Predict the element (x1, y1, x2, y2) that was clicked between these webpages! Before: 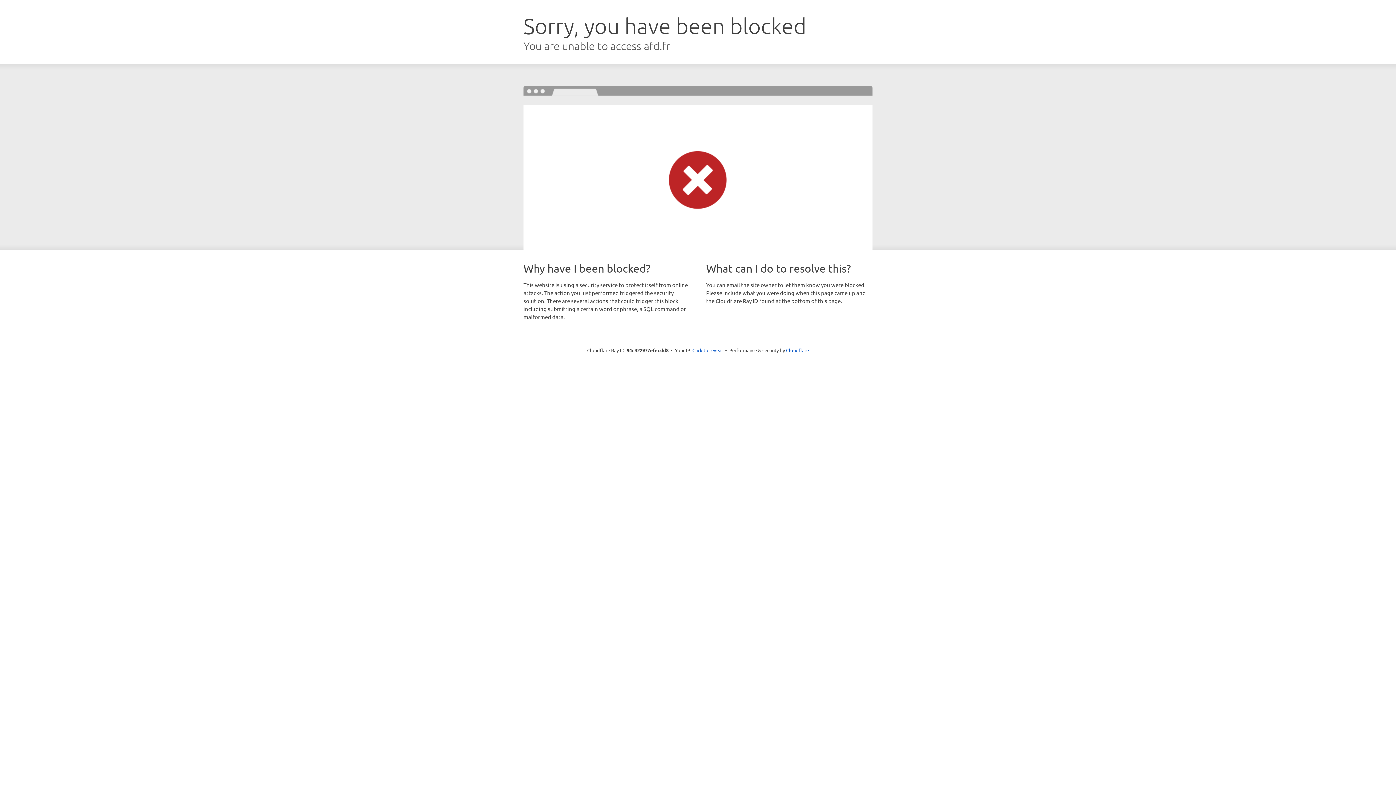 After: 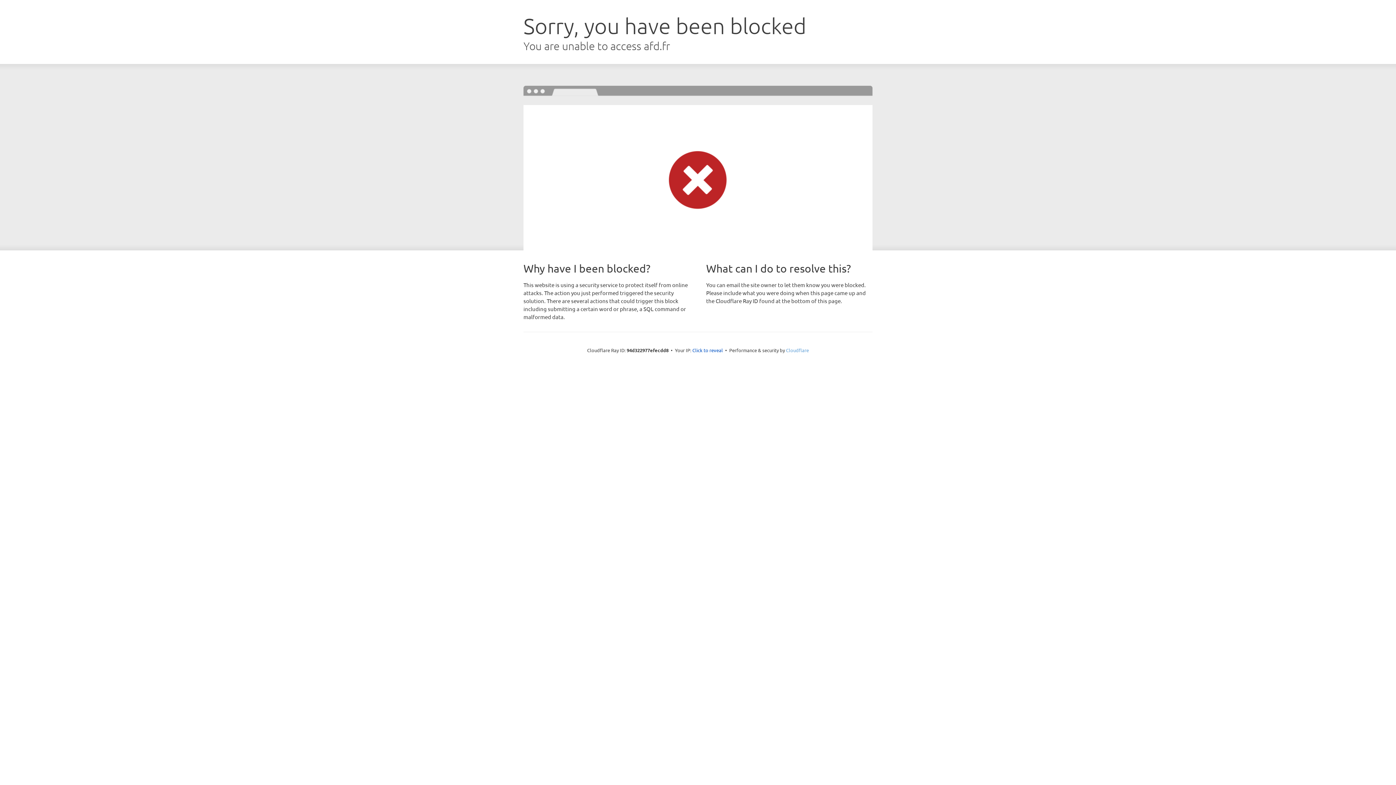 Action: label: Cloudflare bbox: (786, 347, 809, 353)